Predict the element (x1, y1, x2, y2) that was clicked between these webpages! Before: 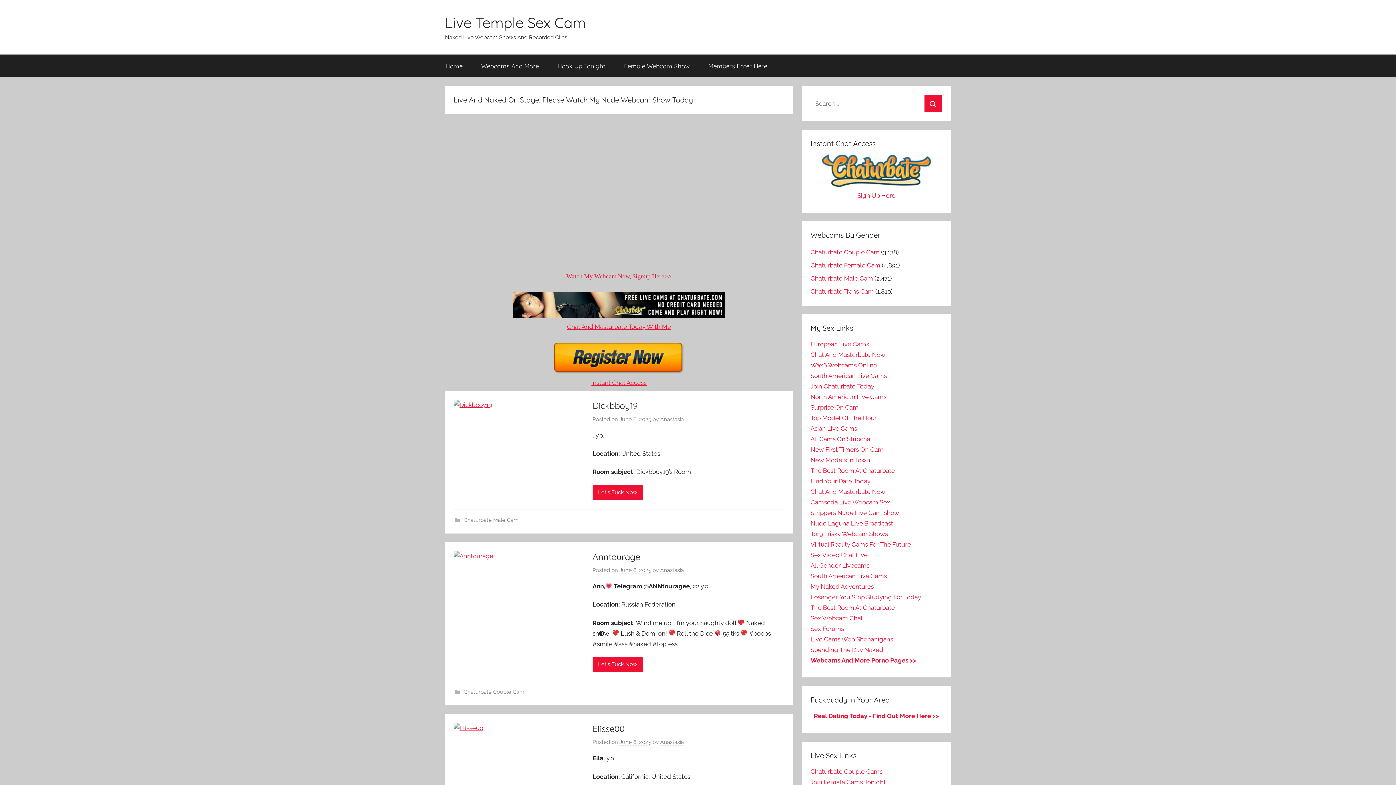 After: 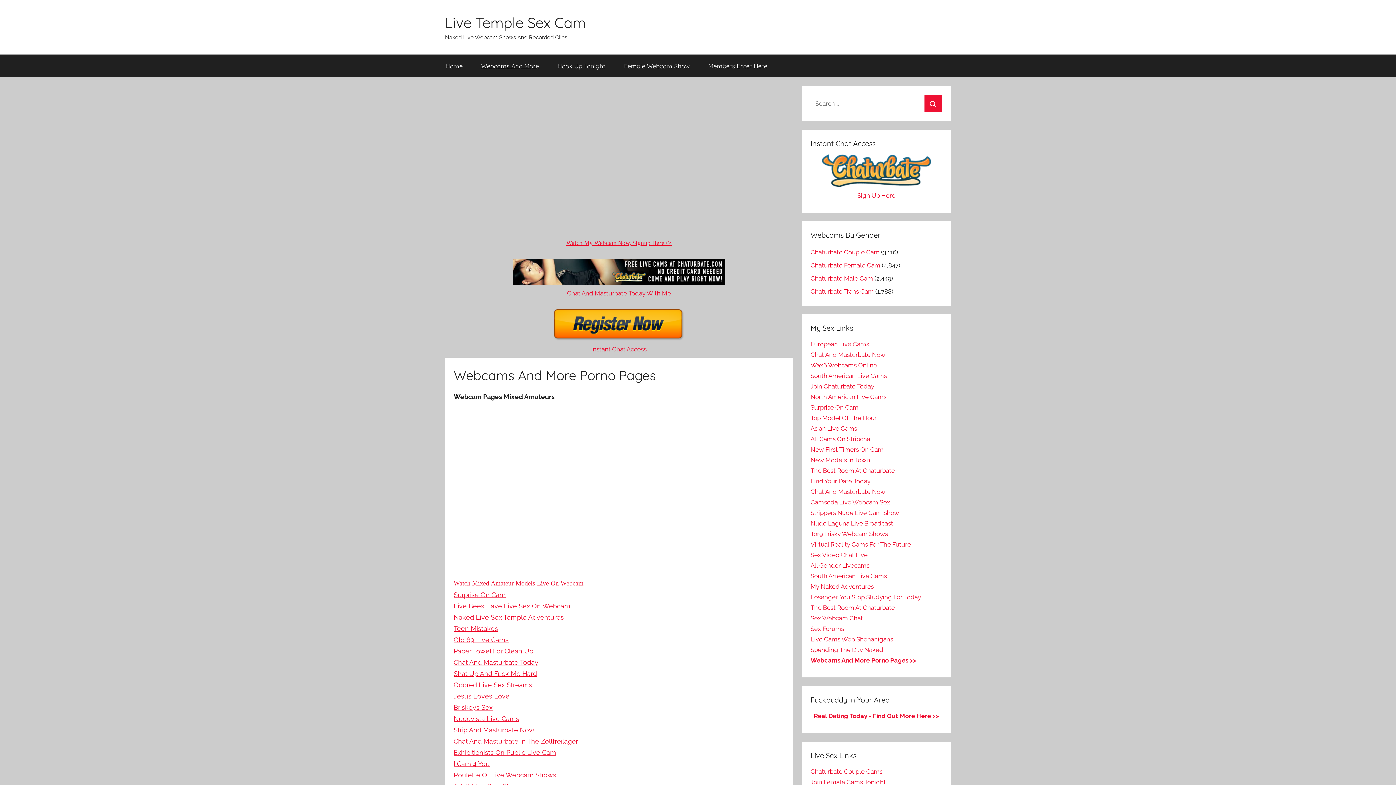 Action: bbox: (810, 656, 916, 664) label: Webcams And More Porno Pages >>